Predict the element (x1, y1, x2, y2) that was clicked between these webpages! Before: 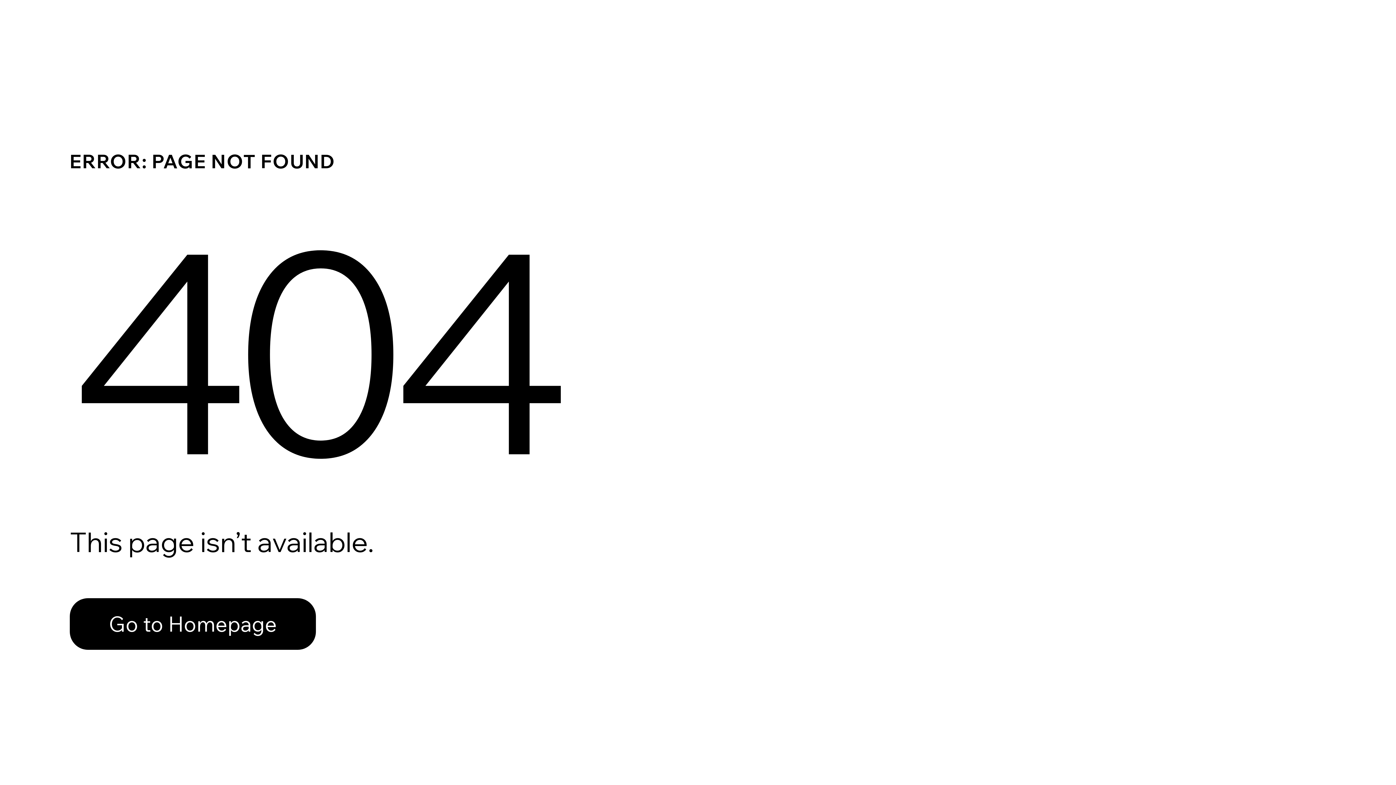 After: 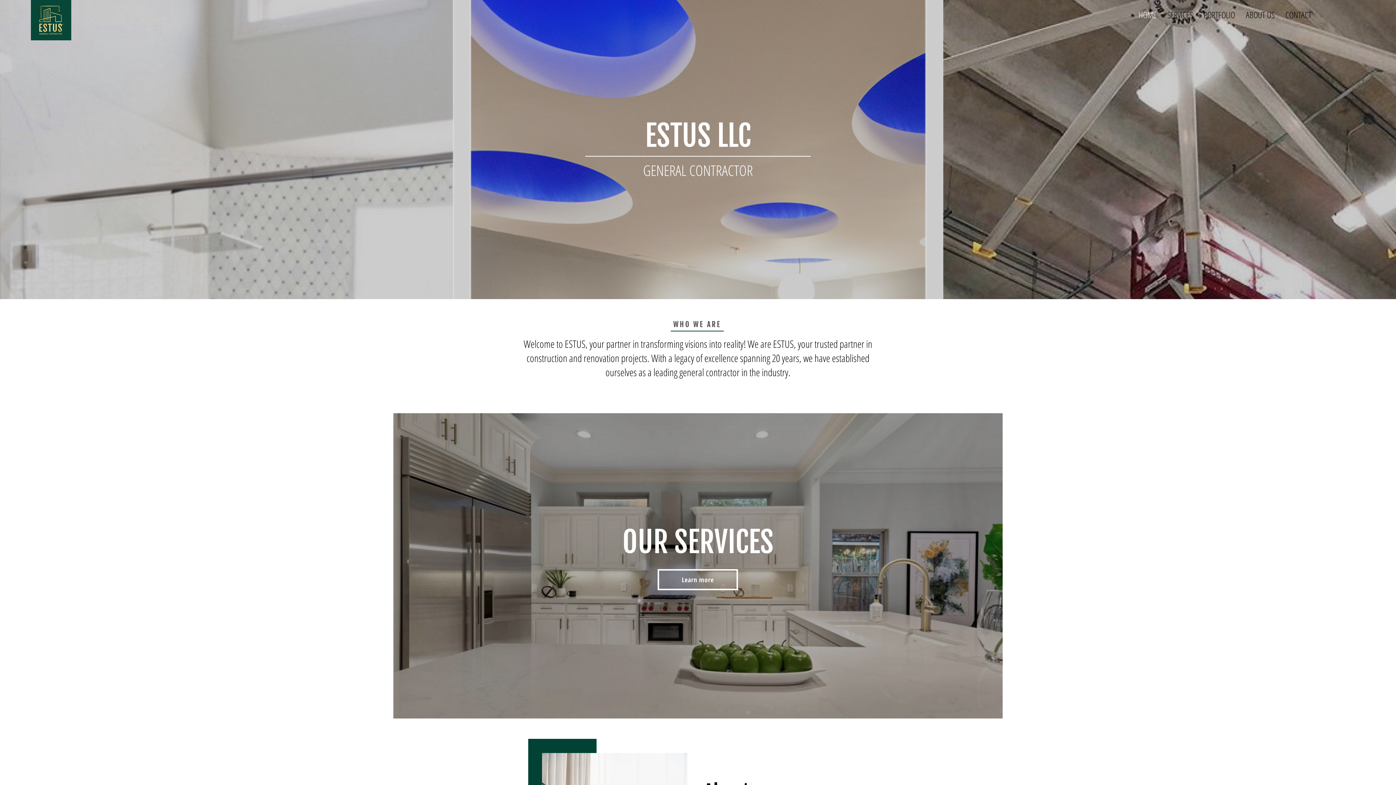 Action: label: Go to Homepage bbox: (69, 582, 768, 659)